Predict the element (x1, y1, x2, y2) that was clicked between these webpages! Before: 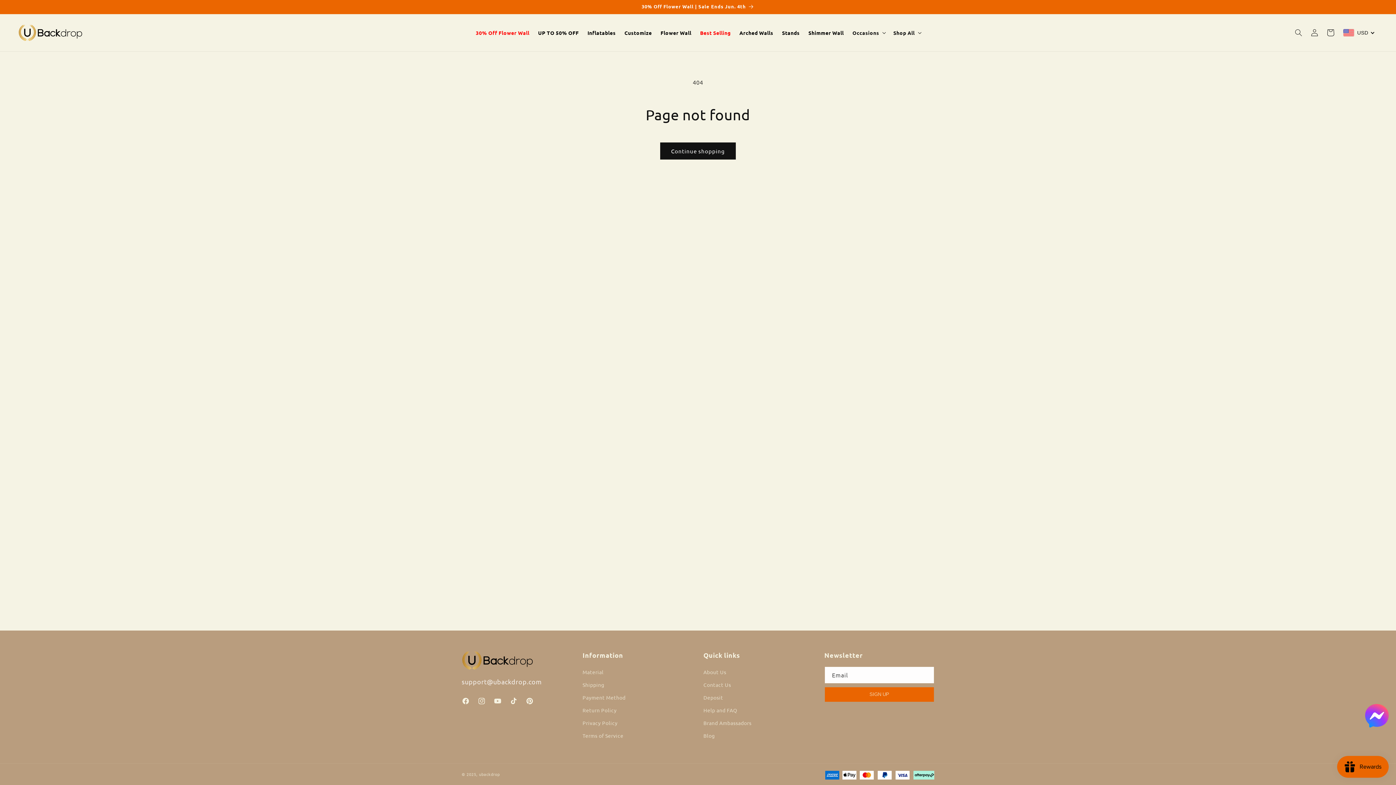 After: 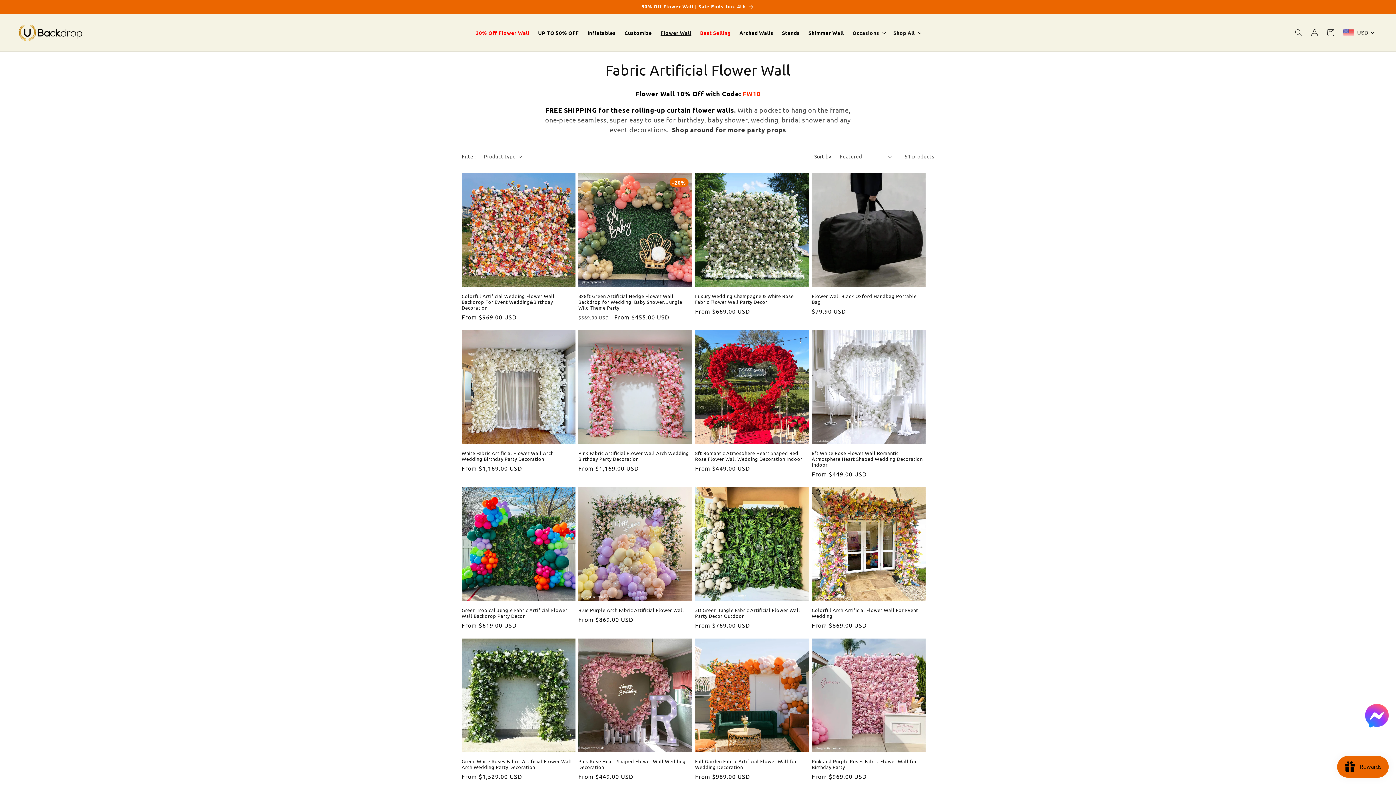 Action: bbox: (656, 25, 695, 40) label: Flower Wall